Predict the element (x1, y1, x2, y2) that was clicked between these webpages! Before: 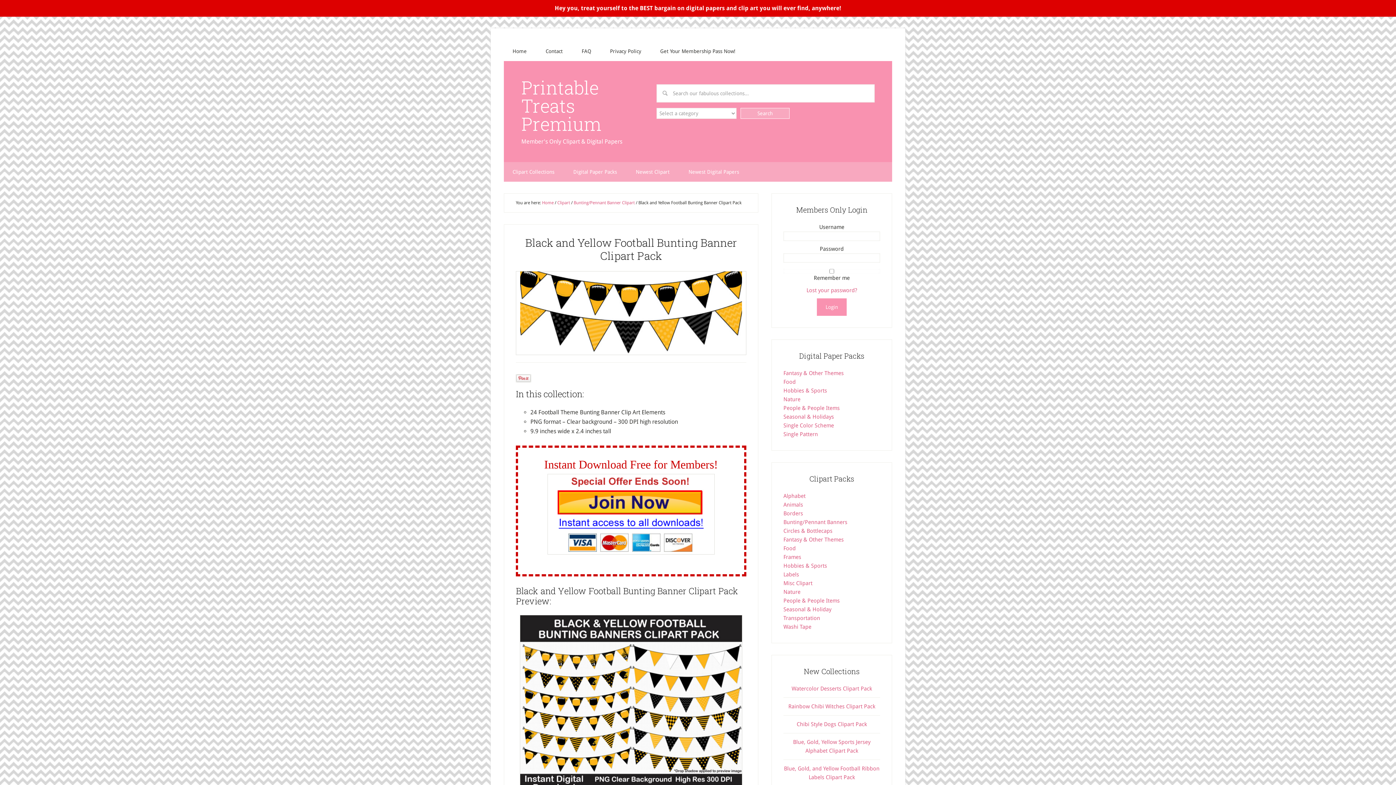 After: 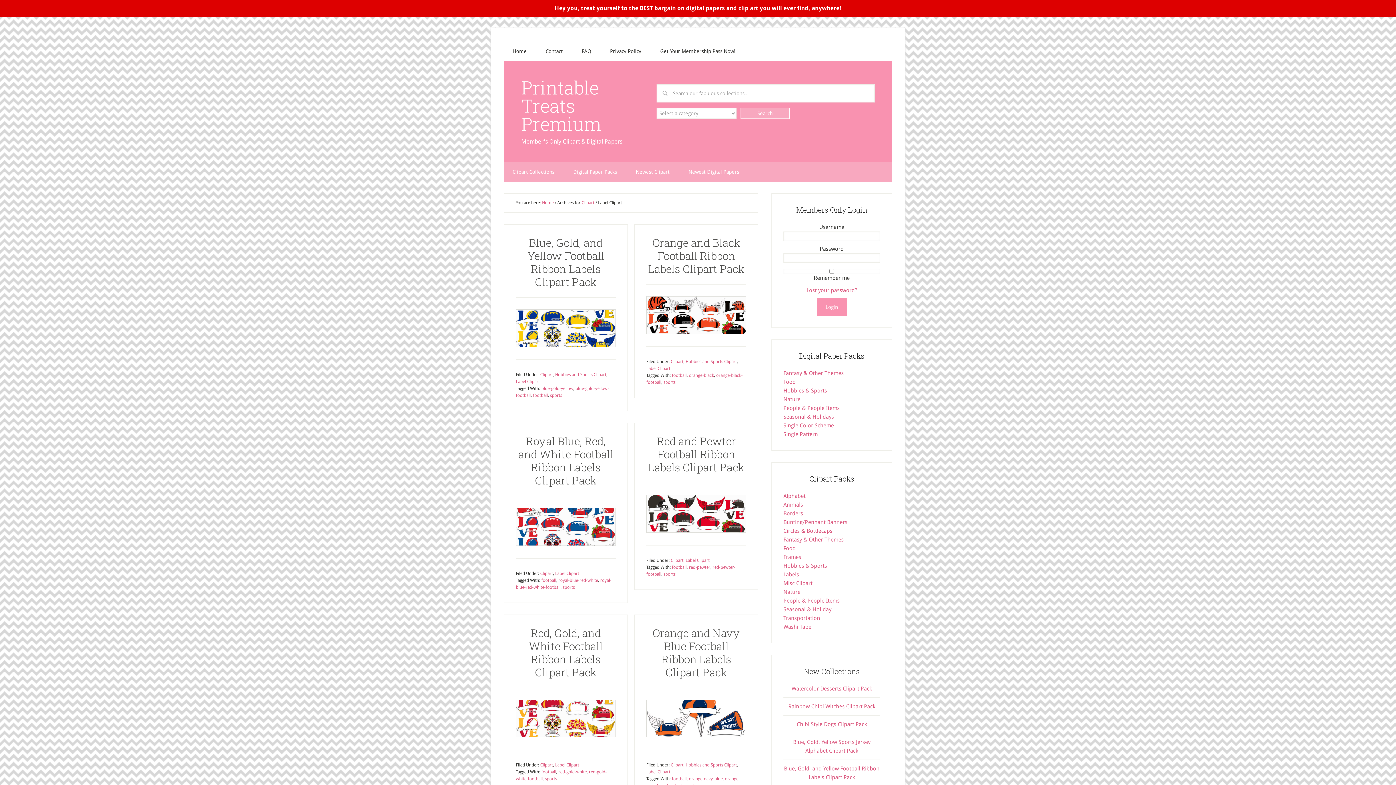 Action: label: Labels bbox: (783, 571, 799, 578)